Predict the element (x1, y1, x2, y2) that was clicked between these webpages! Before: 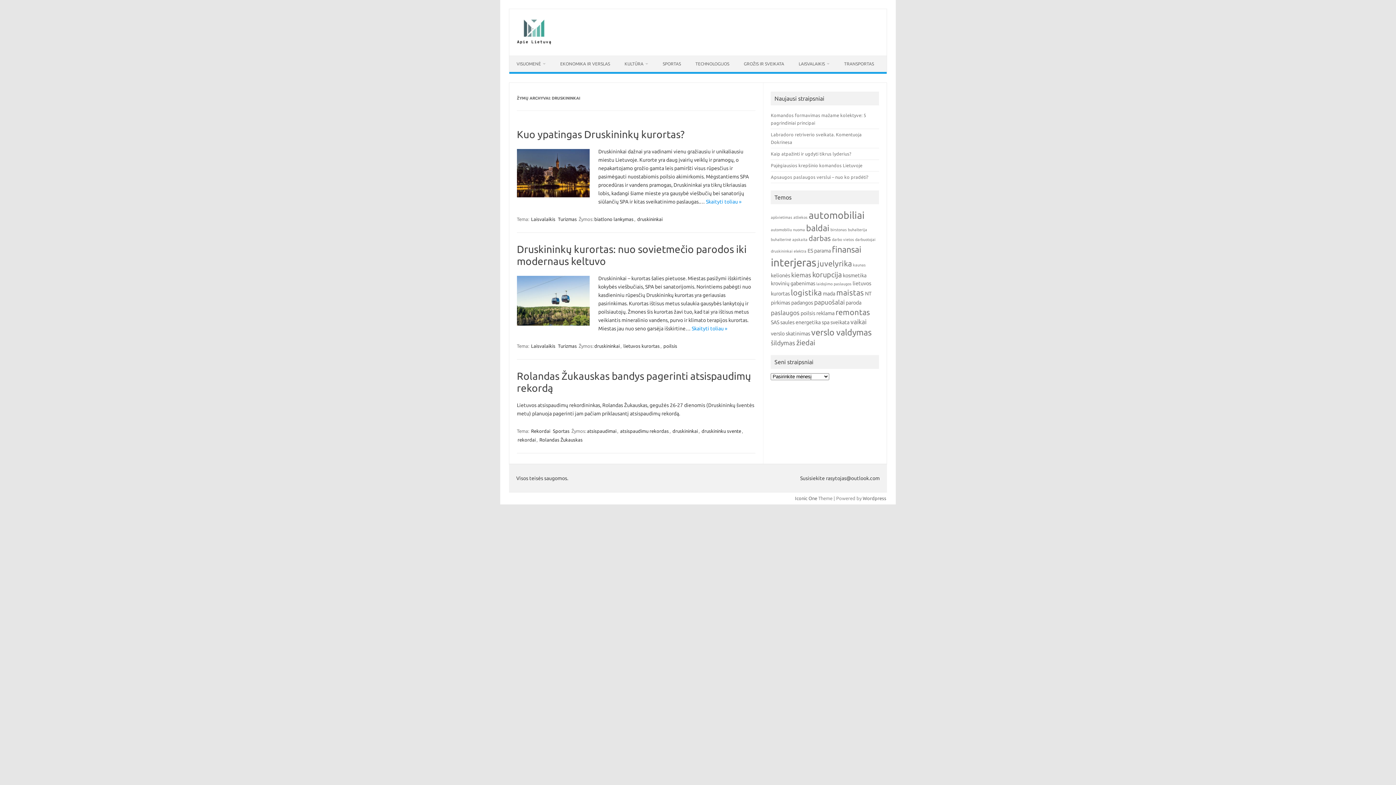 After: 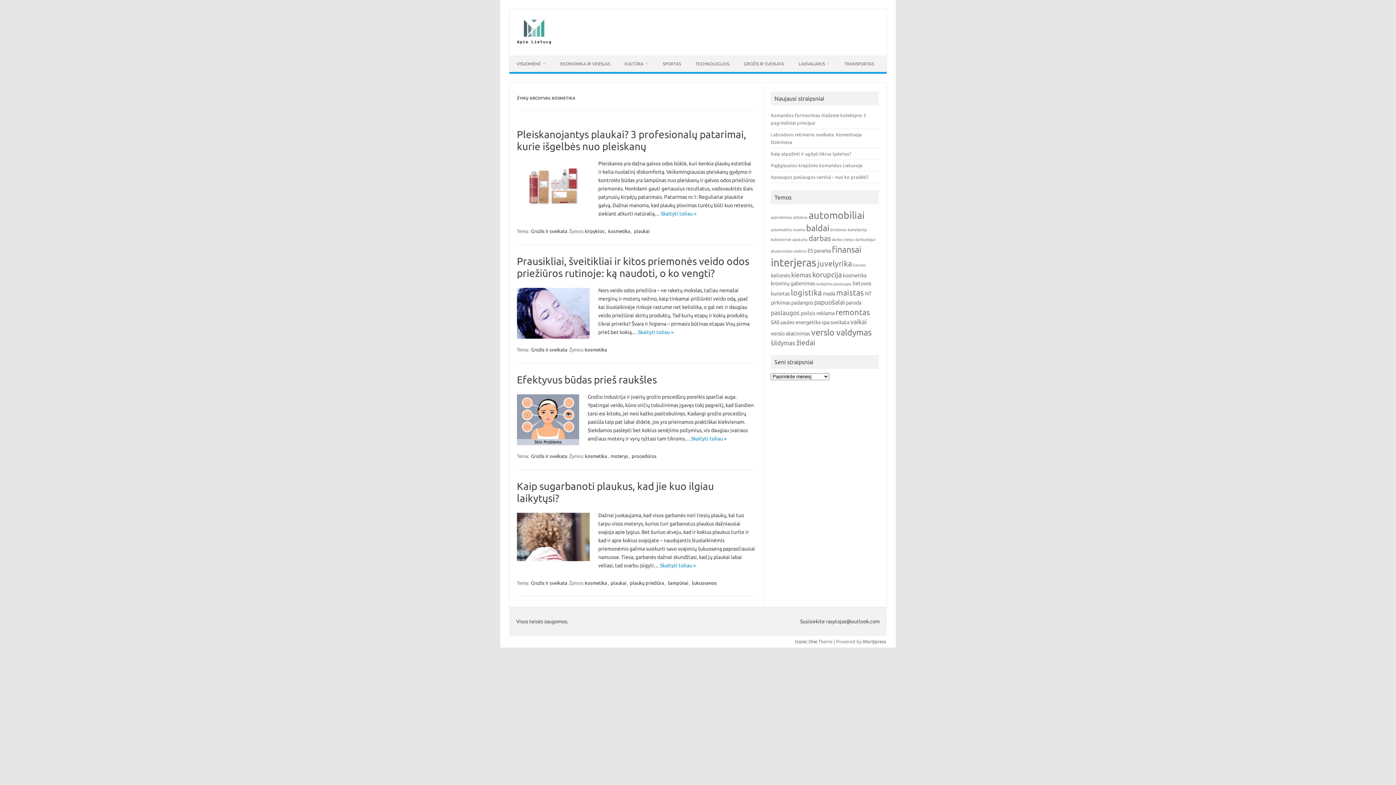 Action: label: kosmetika (4 elementai) bbox: (843, 272, 866, 278)